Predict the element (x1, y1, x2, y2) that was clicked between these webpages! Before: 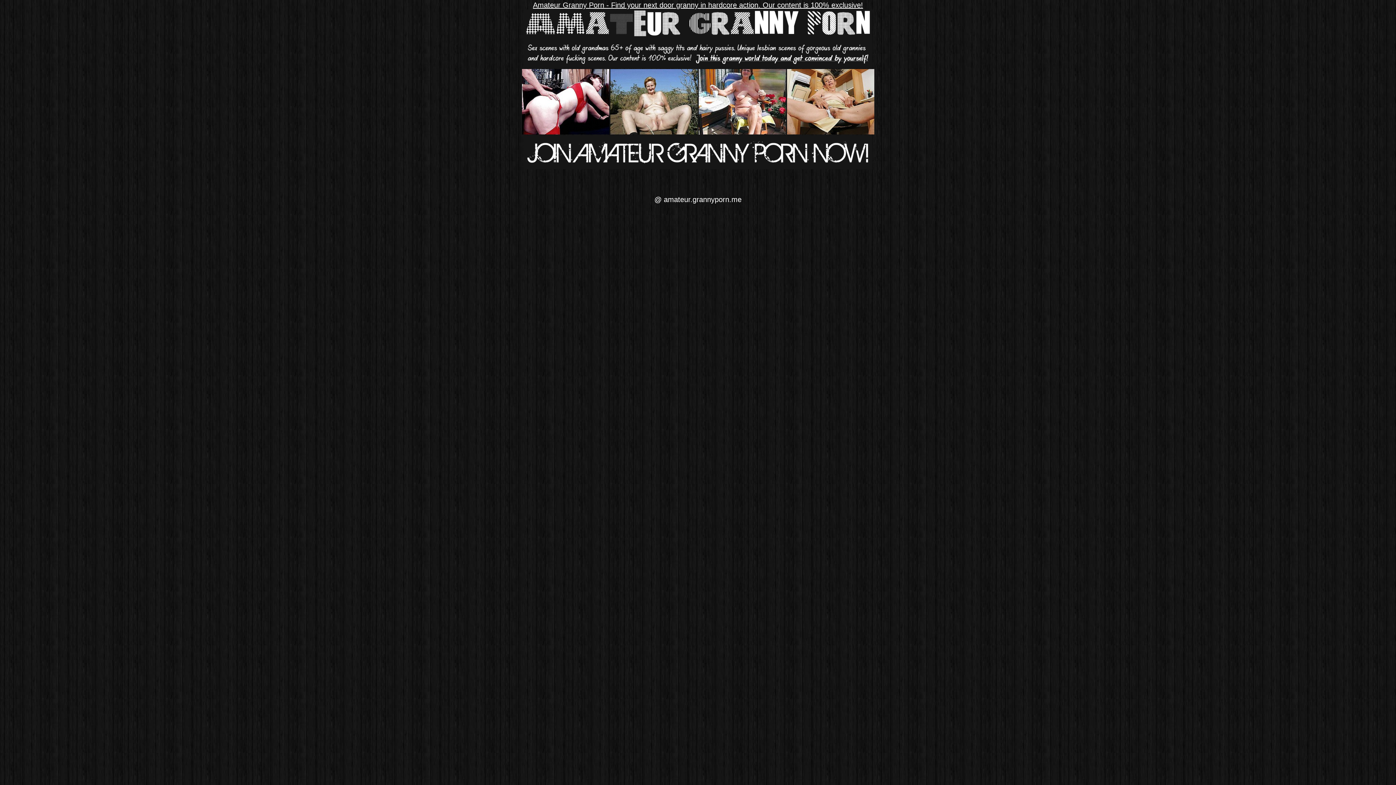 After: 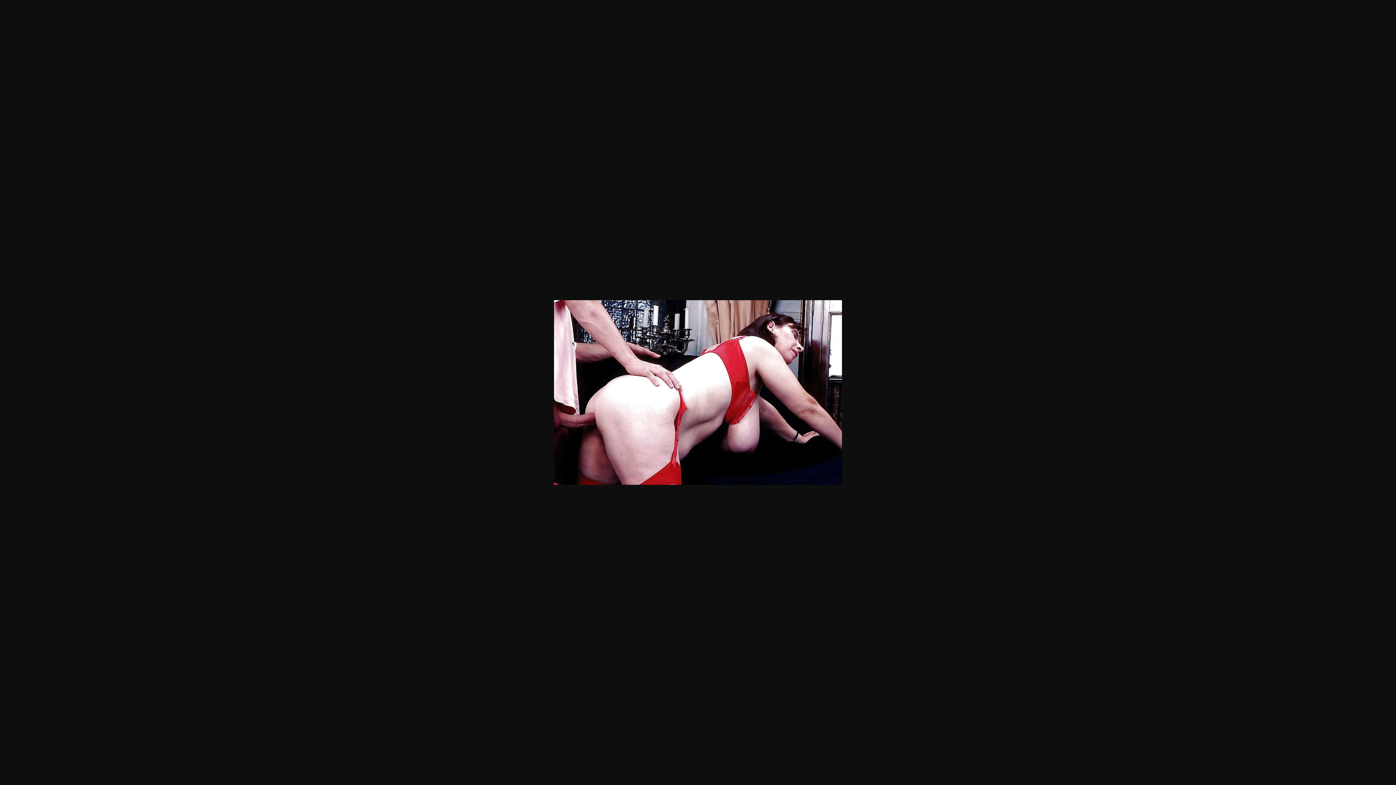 Action: bbox: (522, 128, 609, 136)